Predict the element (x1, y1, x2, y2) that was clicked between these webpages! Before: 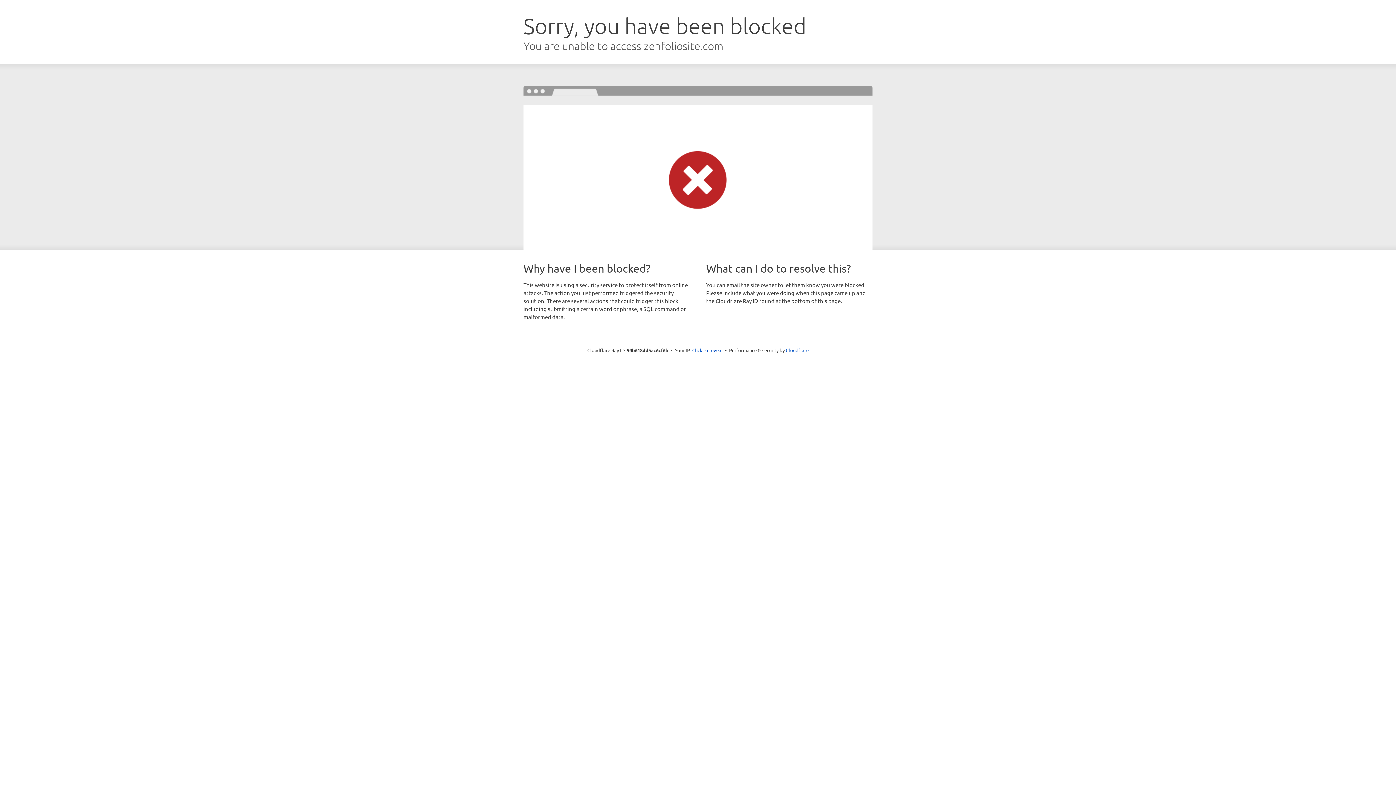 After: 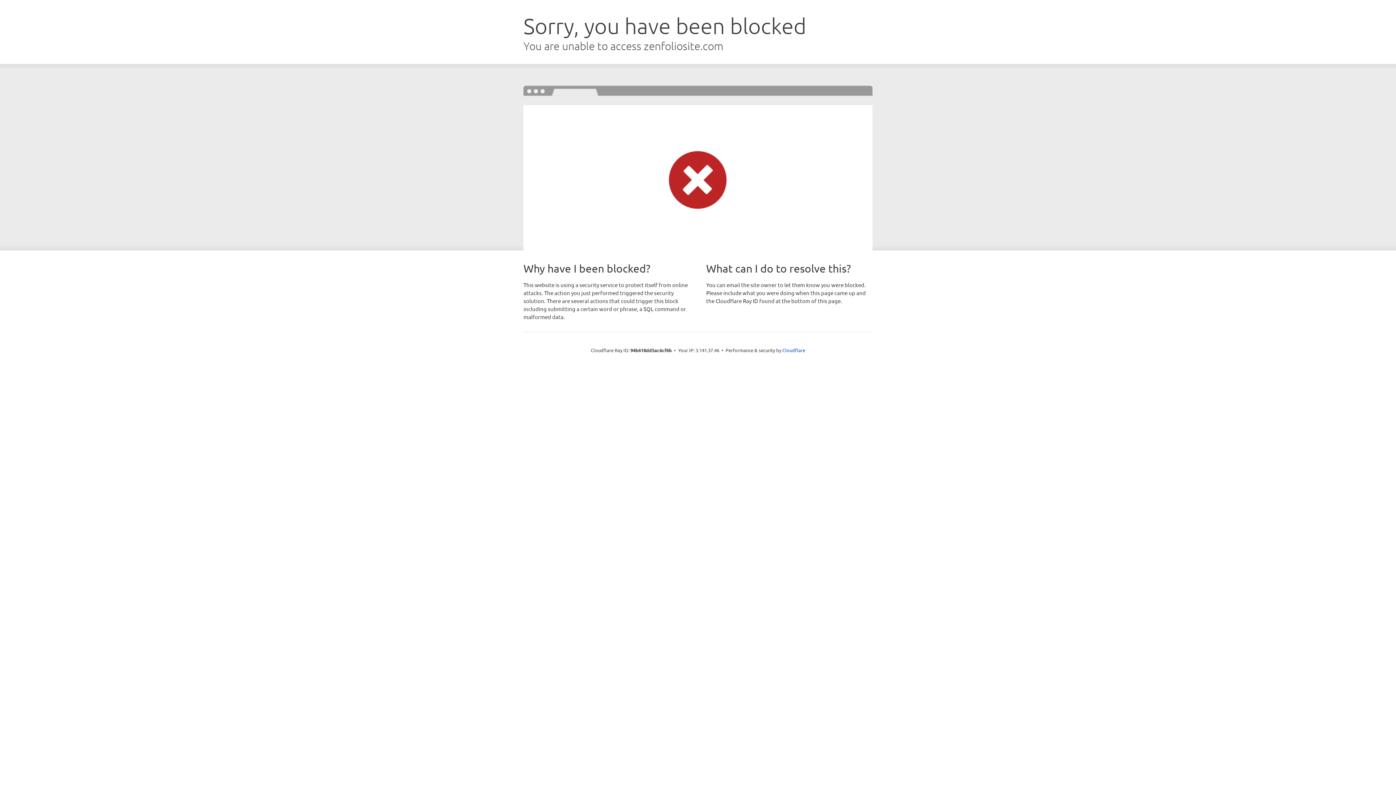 Action: label: Click to reveal bbox: (692, 346, 722, 353)